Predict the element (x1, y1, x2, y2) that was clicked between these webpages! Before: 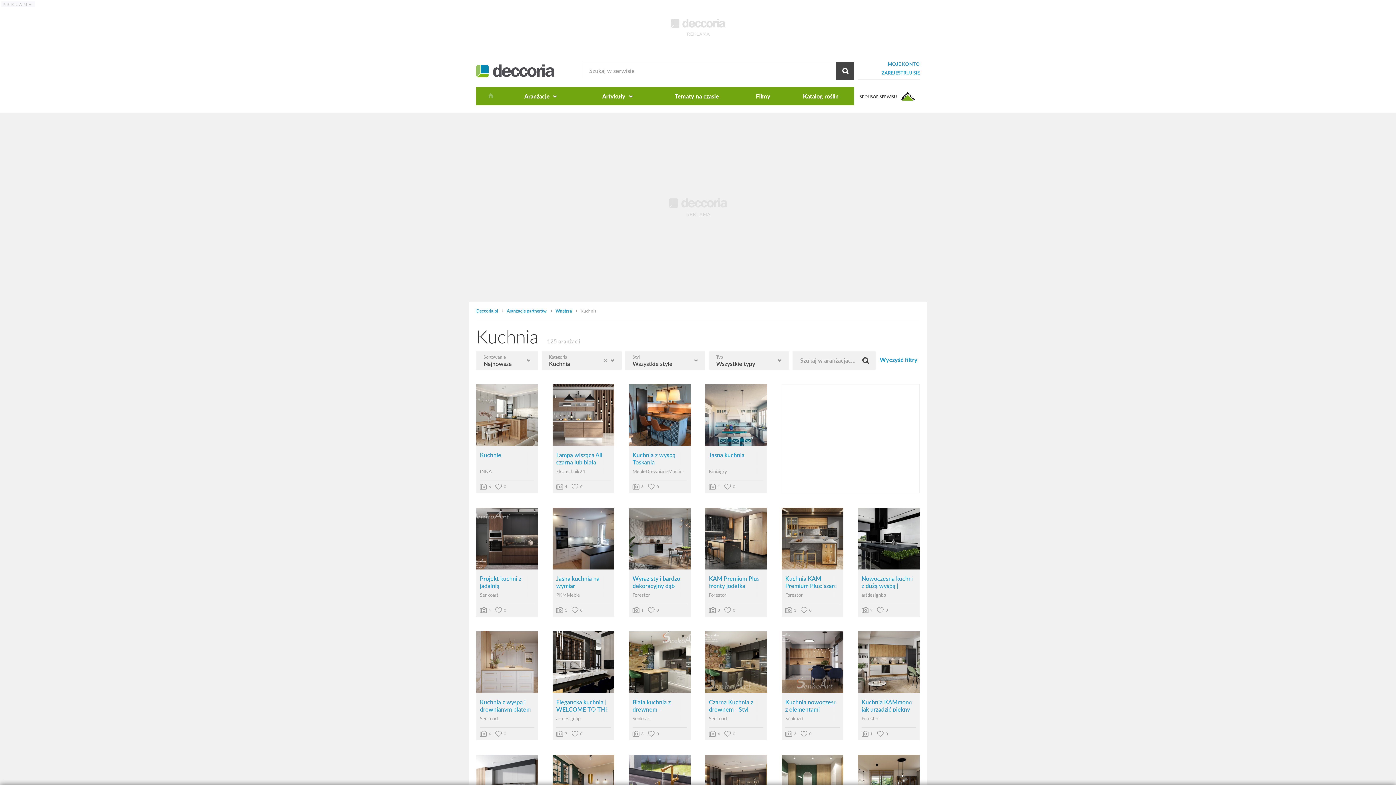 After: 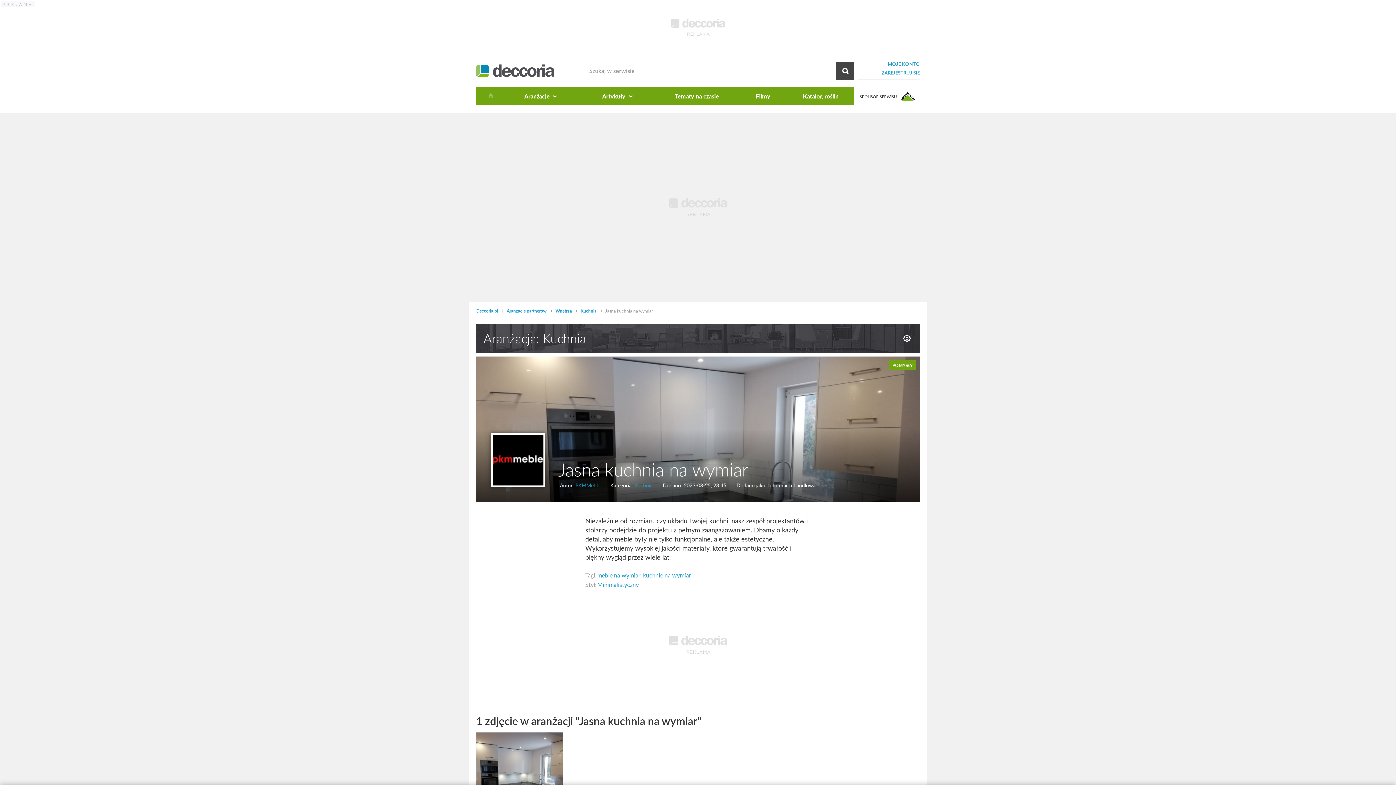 Action: label: Jasna kuchnia na wymiar bbox: (556, 575, 610, 589)